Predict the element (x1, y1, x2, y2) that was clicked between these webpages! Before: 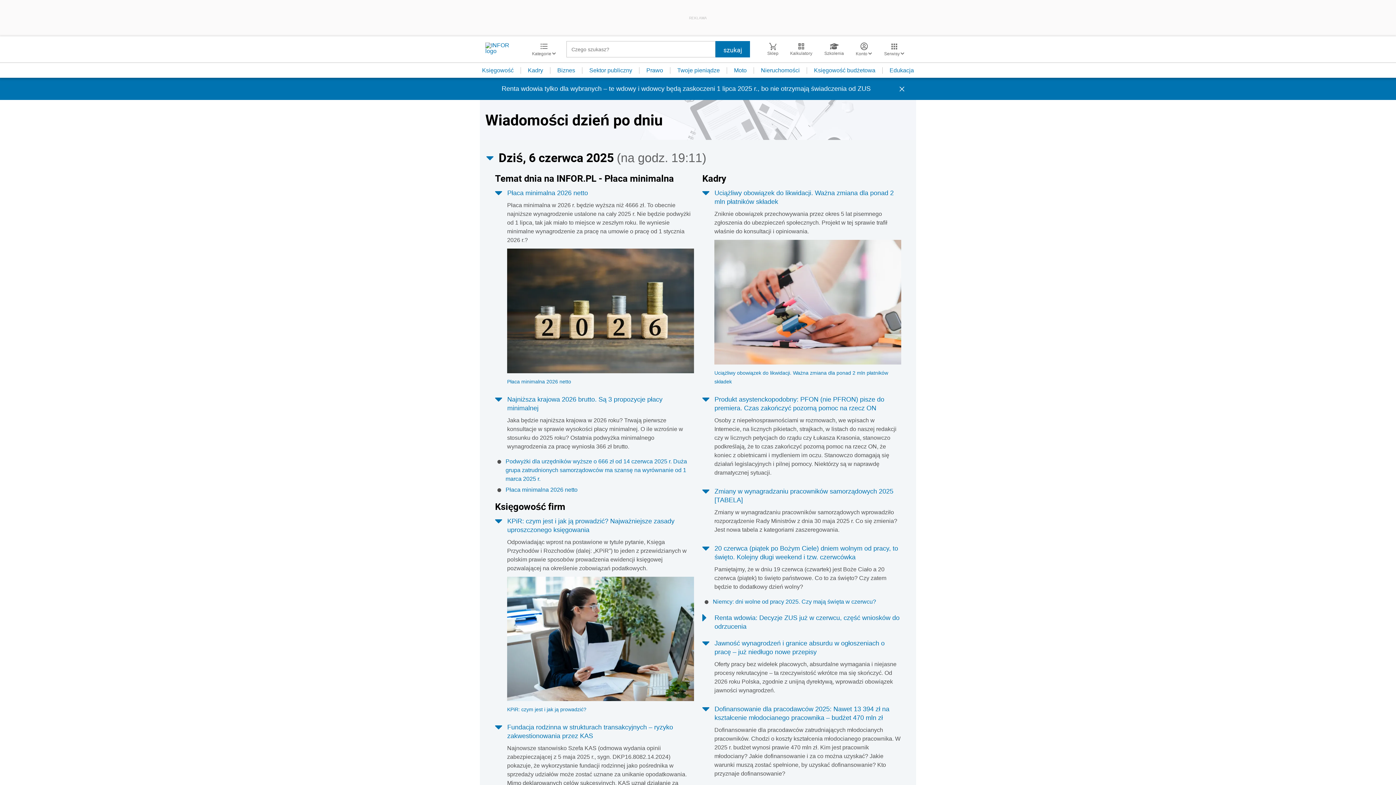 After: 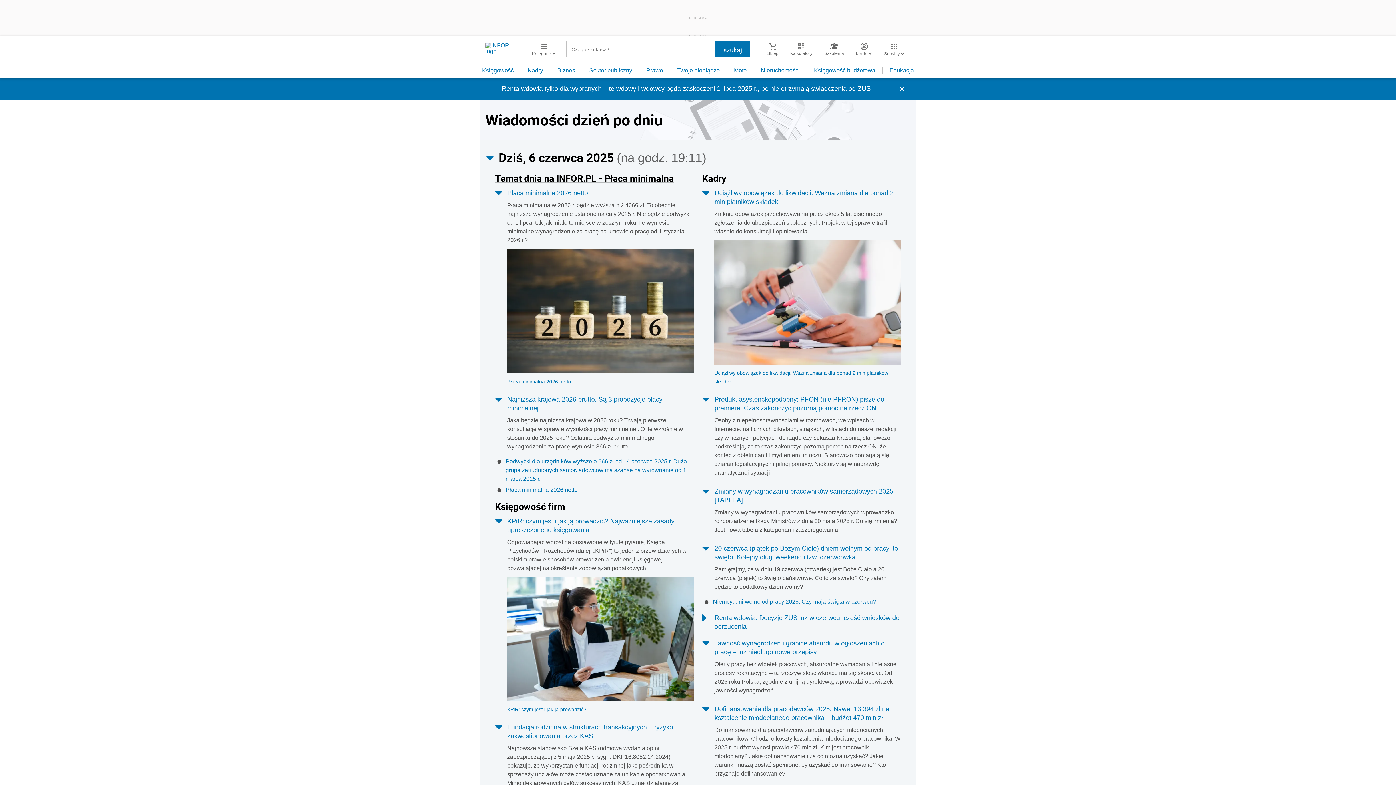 Action: label: Temat dnia na INFOR.PL - Płaca minimalna bbox: (495, 172, 674, 184)